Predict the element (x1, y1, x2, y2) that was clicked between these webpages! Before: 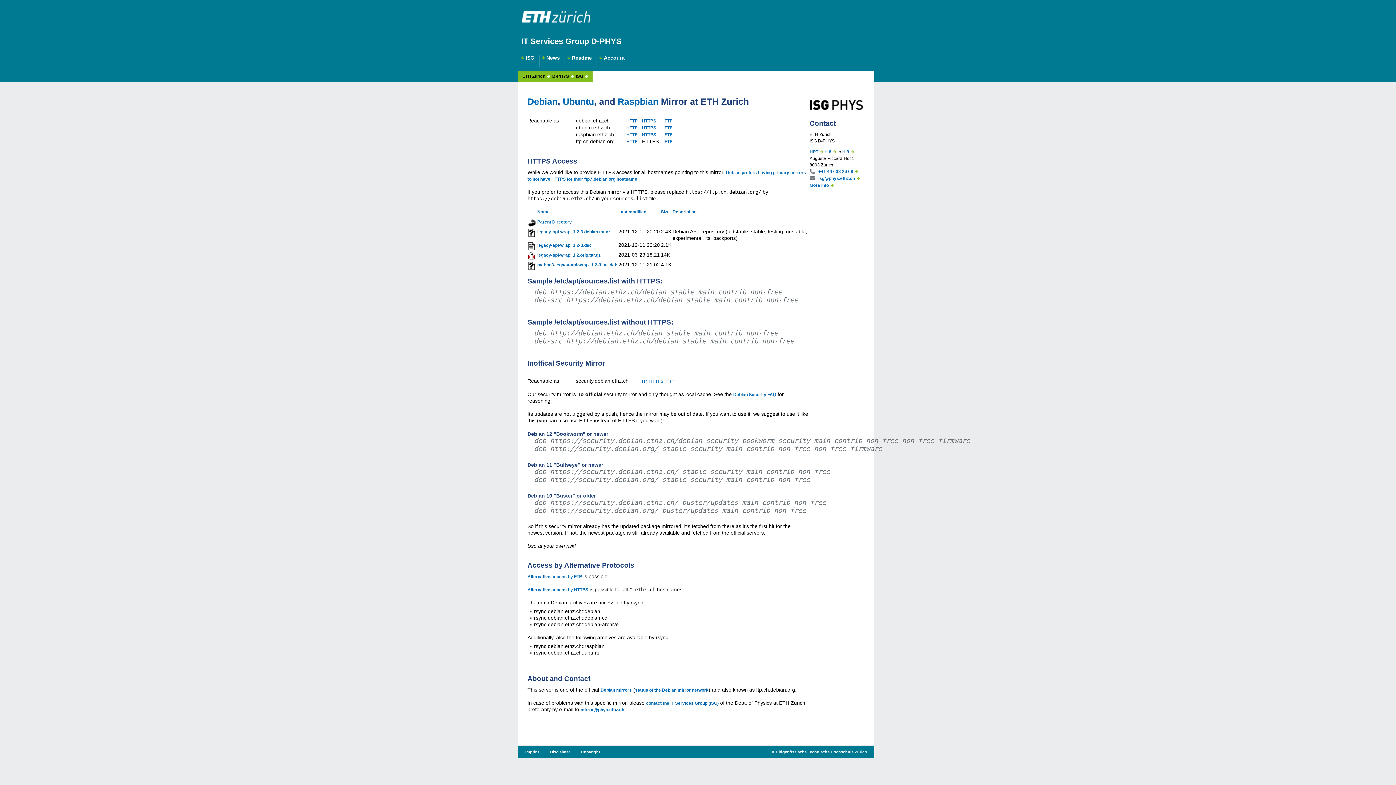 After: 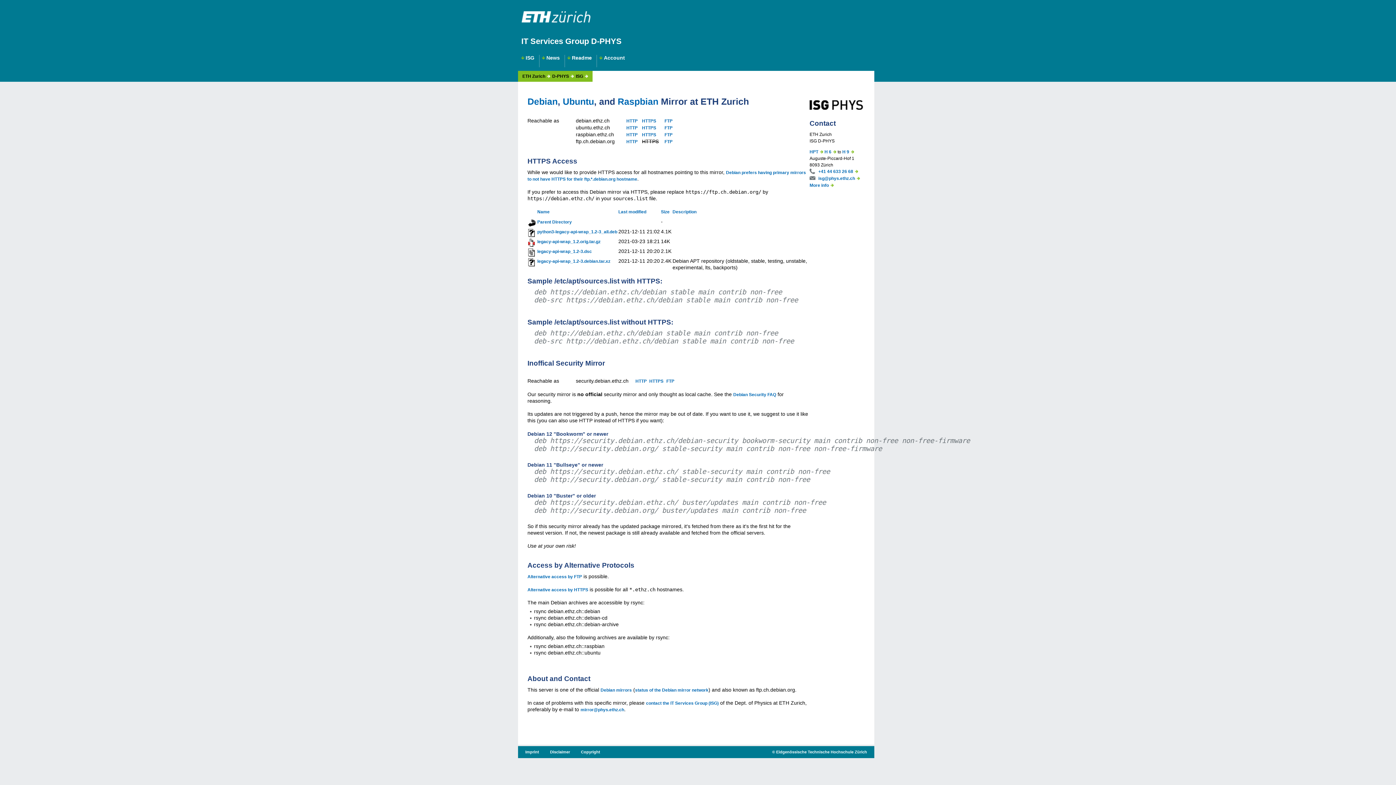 Action: label: Name bbox: (537, 209, 549, 214)